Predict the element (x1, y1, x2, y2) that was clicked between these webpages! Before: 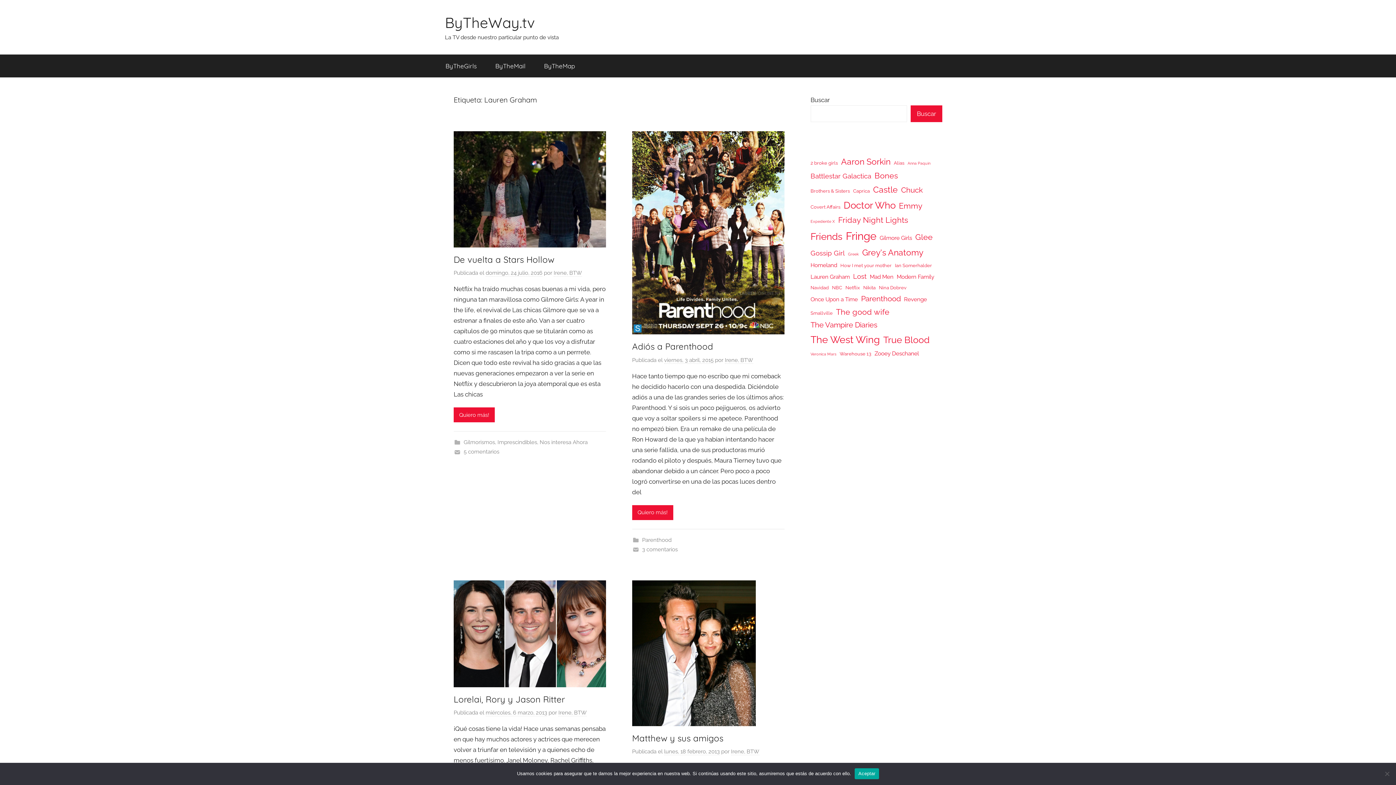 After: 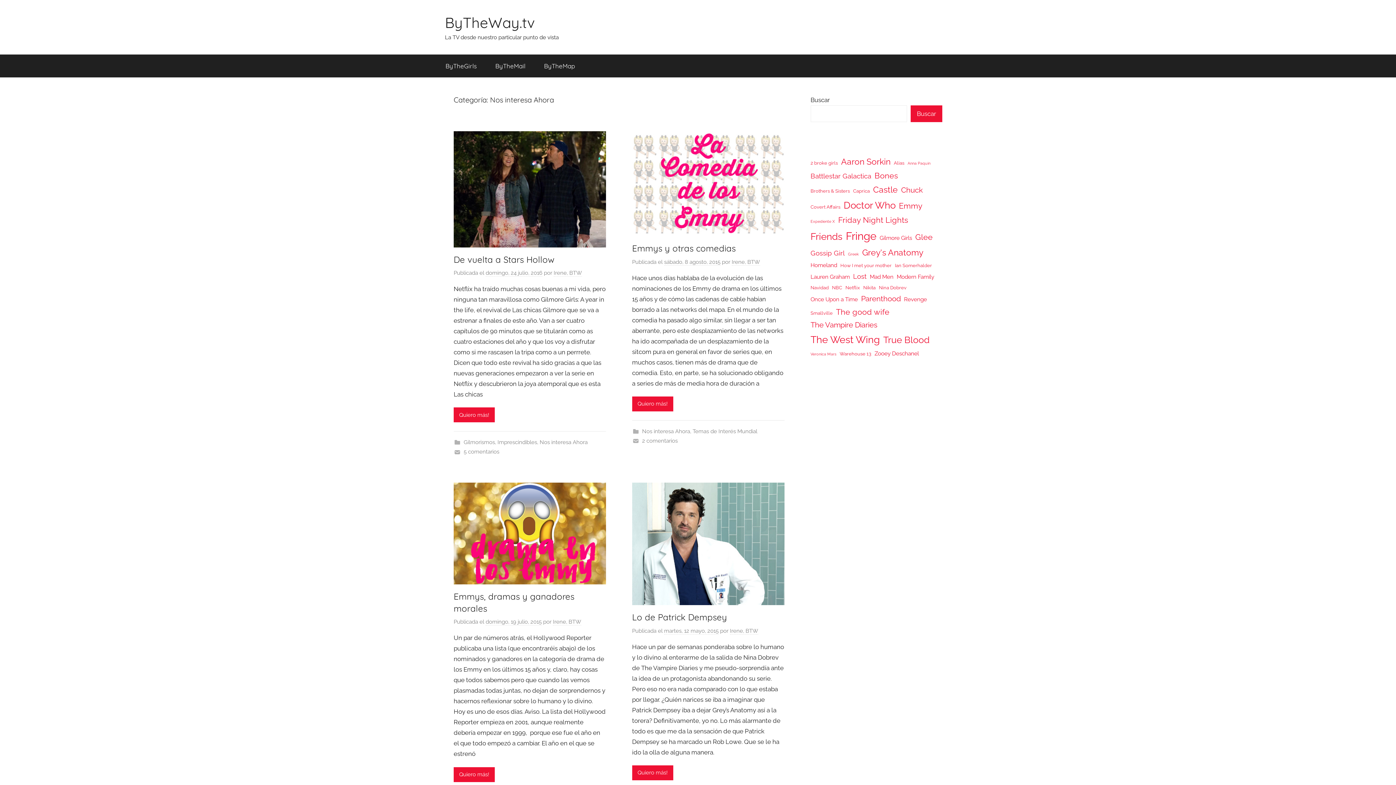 Action: bbox: (539, 439, 587, 445) label: Nos interesa Ahora